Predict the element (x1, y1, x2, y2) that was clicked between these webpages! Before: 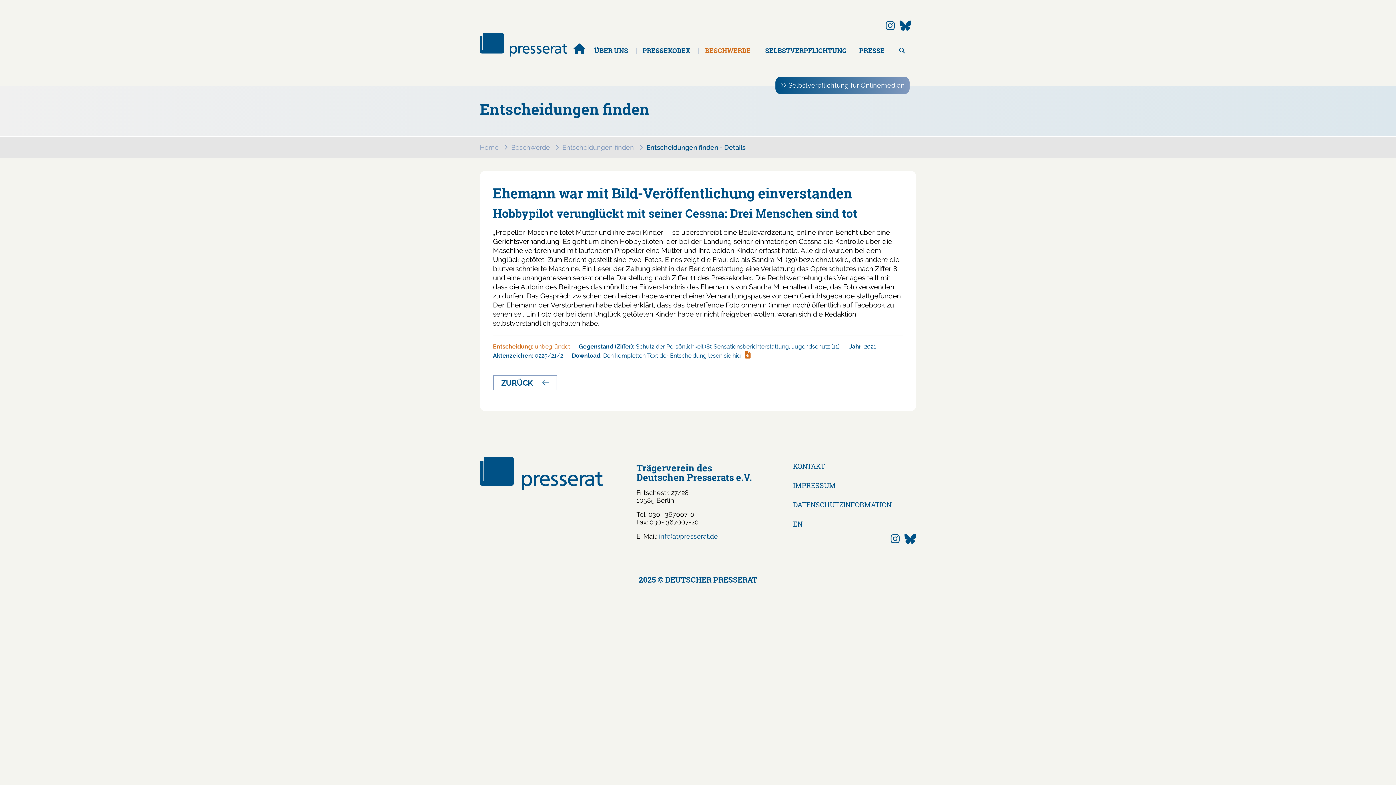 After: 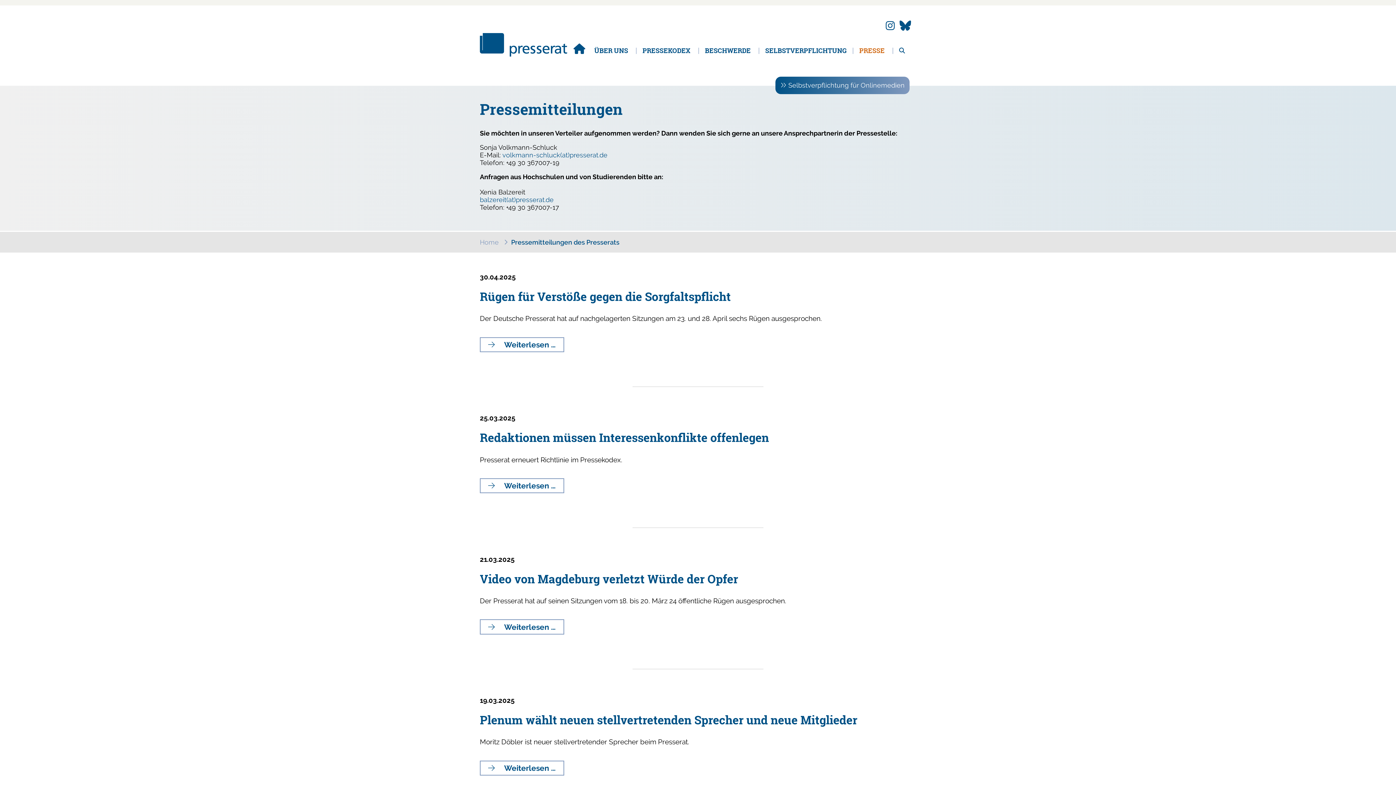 Action: label: PRESSE bbox: (859, 46, 884, 54)